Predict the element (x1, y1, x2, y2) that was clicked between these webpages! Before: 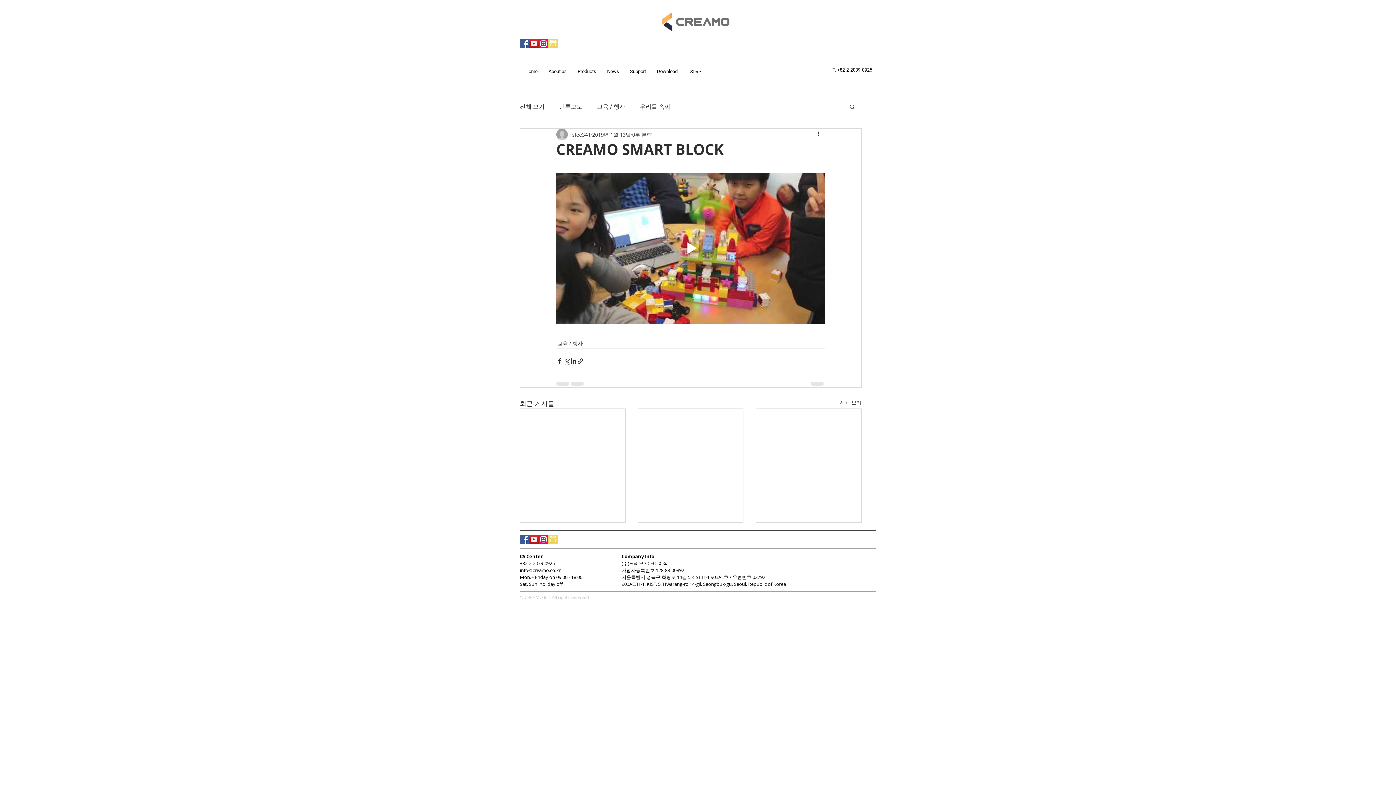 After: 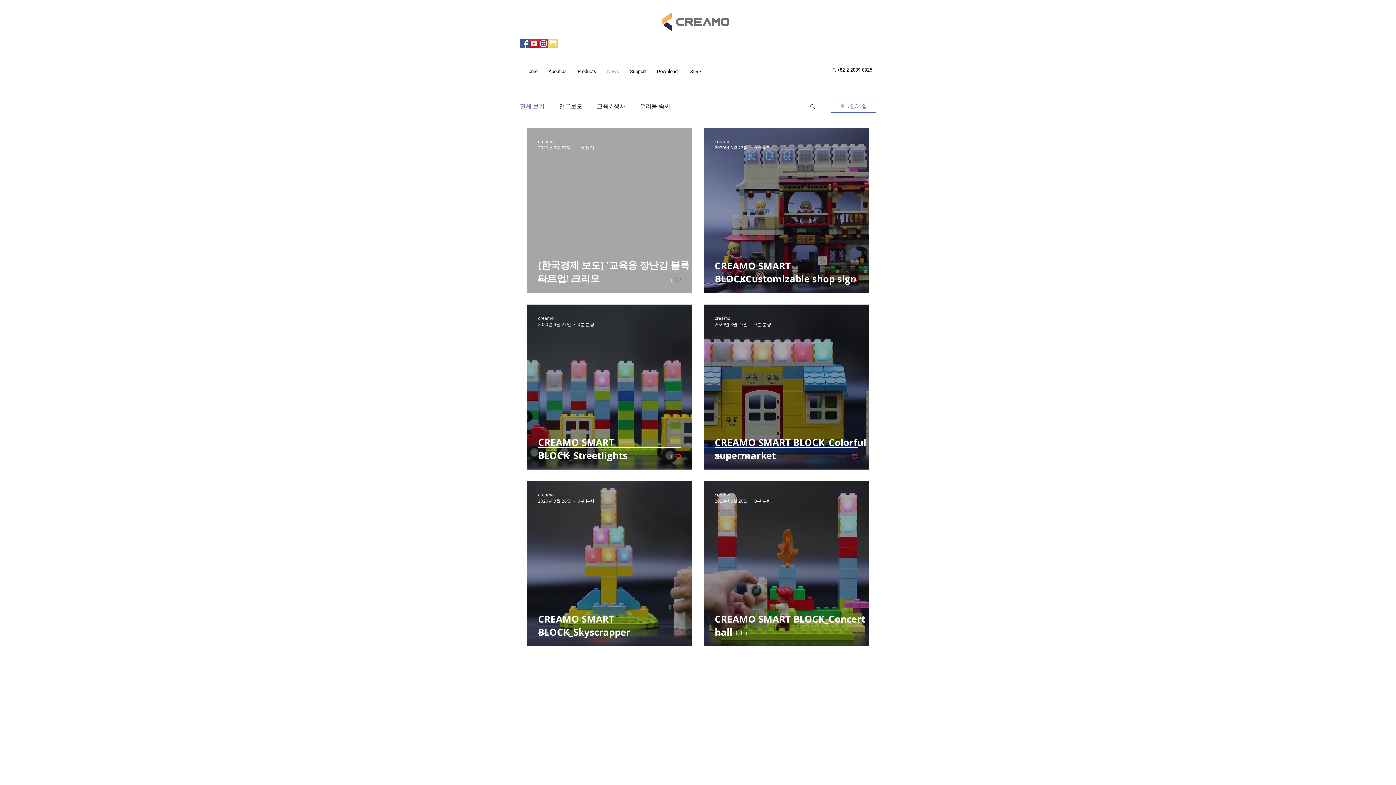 Action: bbox: (840, 399, 861, 408) label: 전체 보기